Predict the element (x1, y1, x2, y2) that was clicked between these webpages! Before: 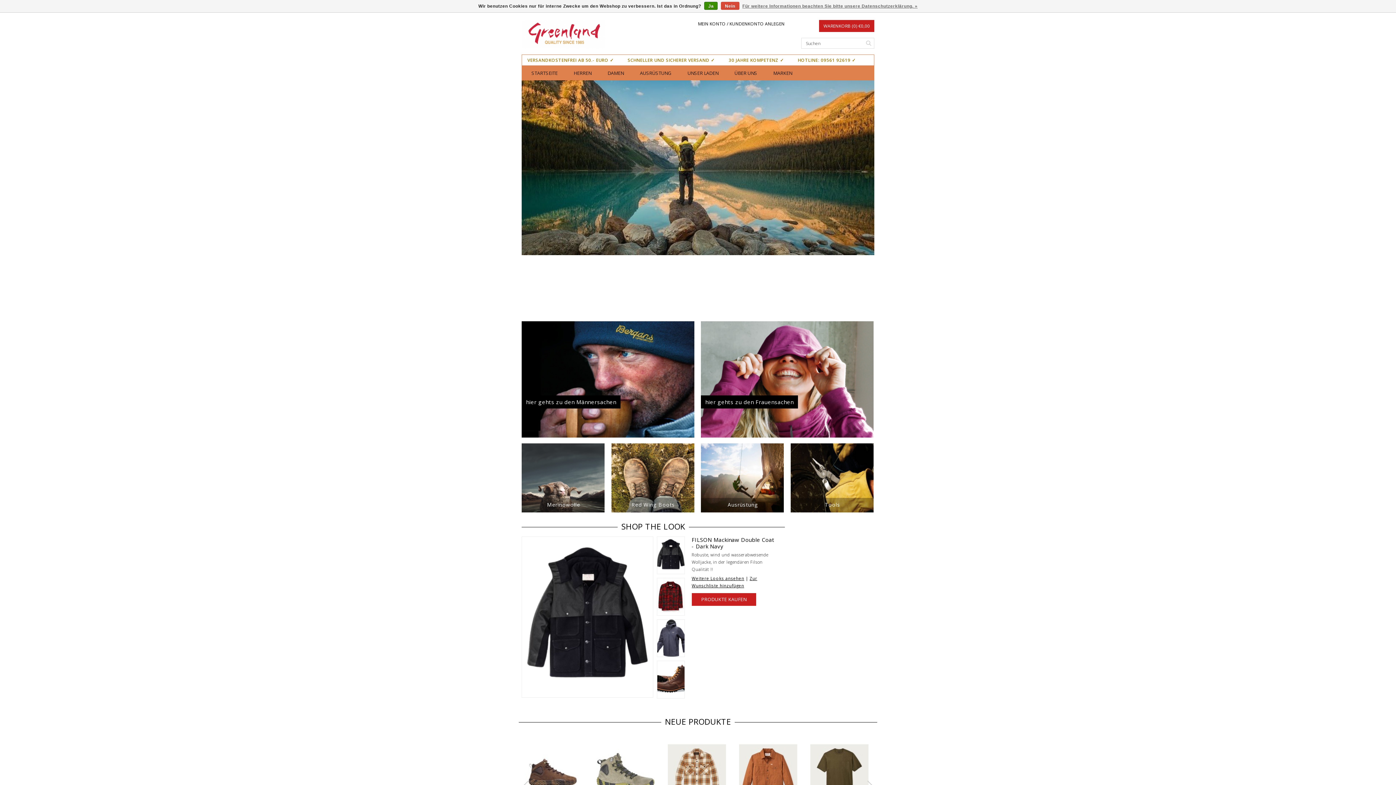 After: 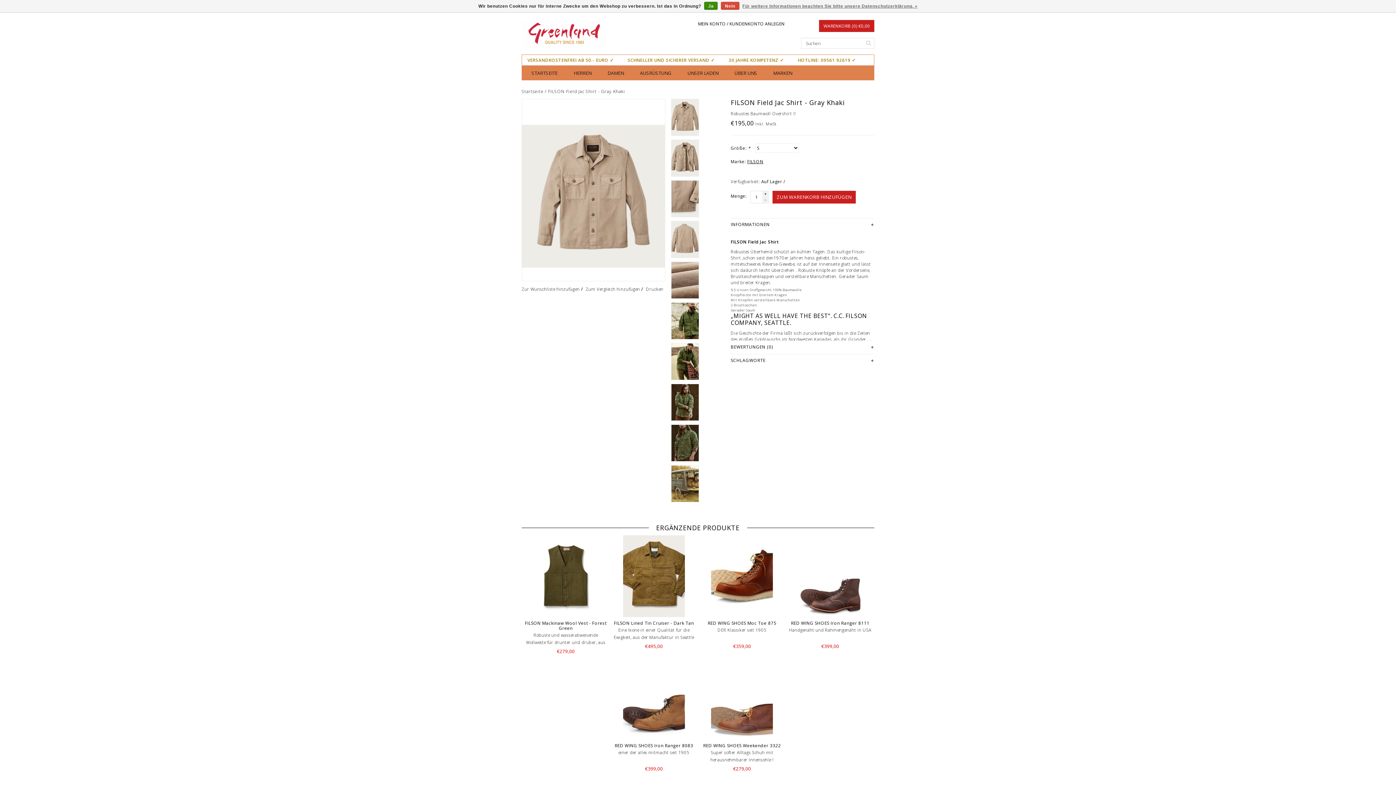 Action: bbox: (525, 737, 583, 810) label: NEU